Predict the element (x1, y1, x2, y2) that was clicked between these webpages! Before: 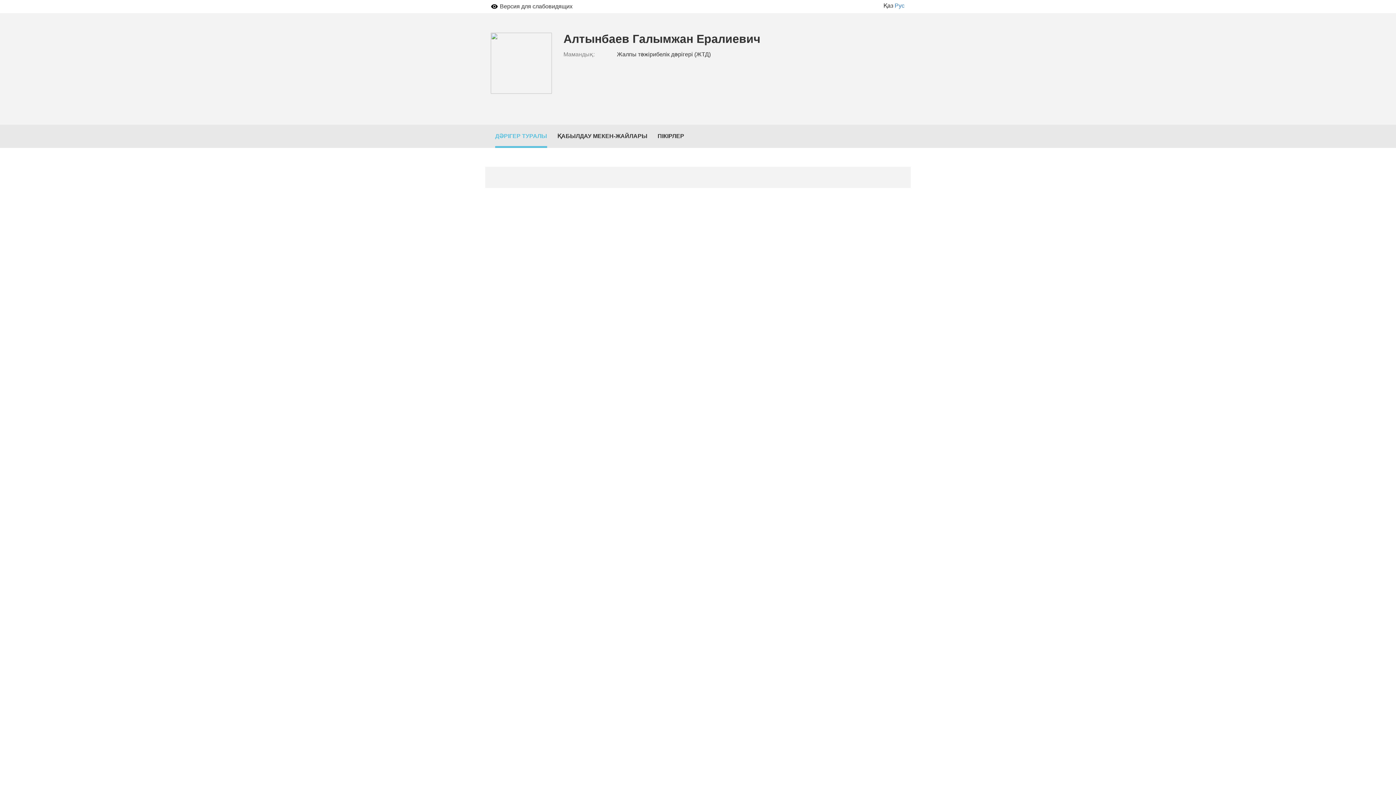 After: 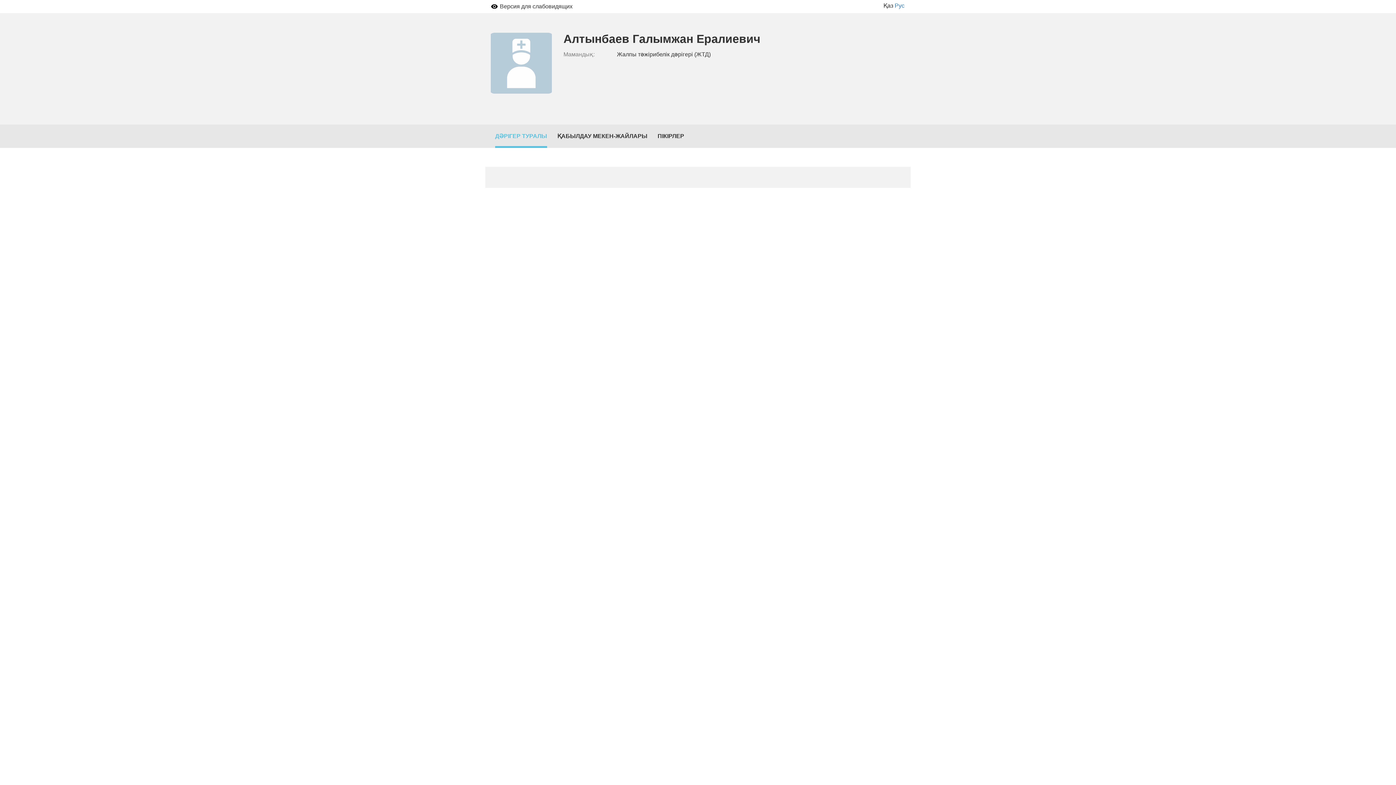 Action: bbox: (495, 124, 547, 148) label: ДӘРІГЕР ТУРАЛЫ